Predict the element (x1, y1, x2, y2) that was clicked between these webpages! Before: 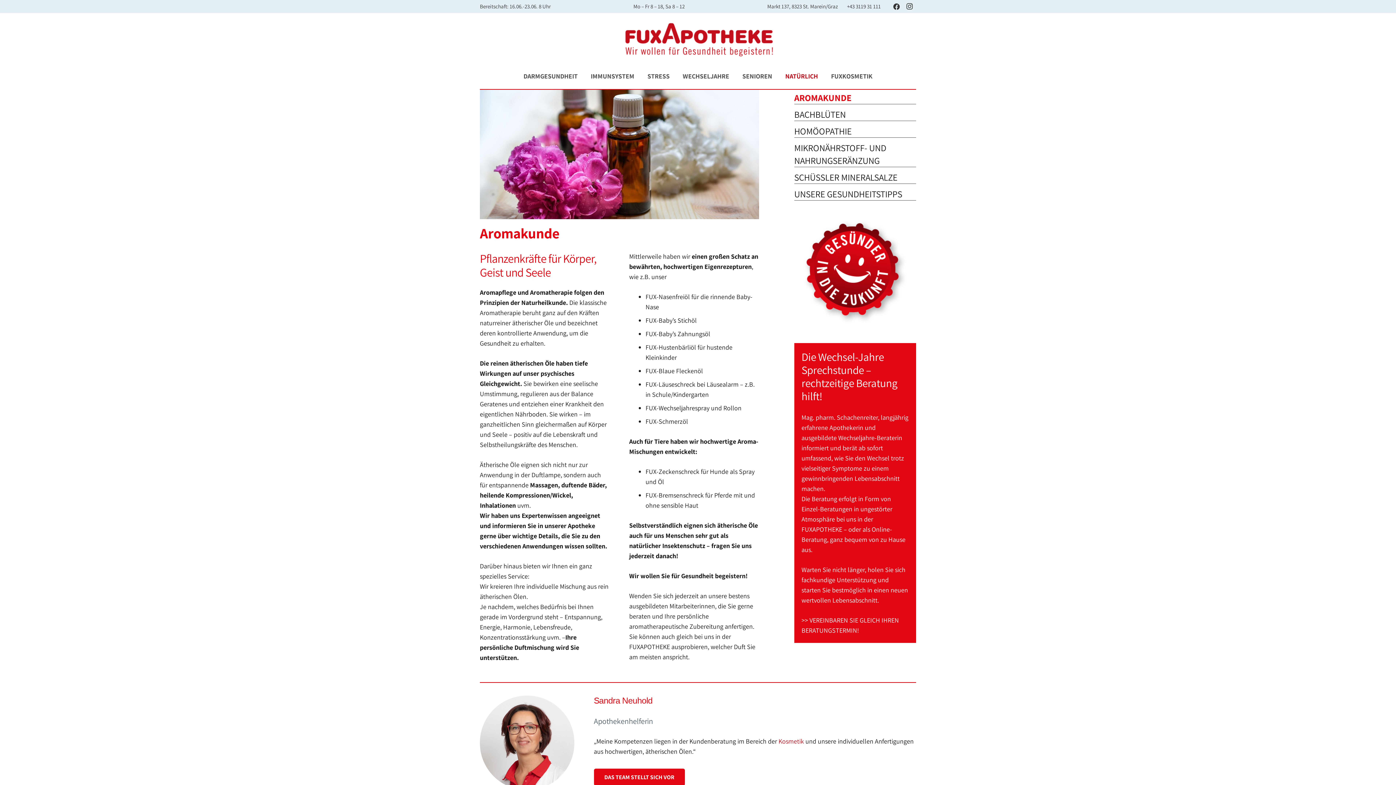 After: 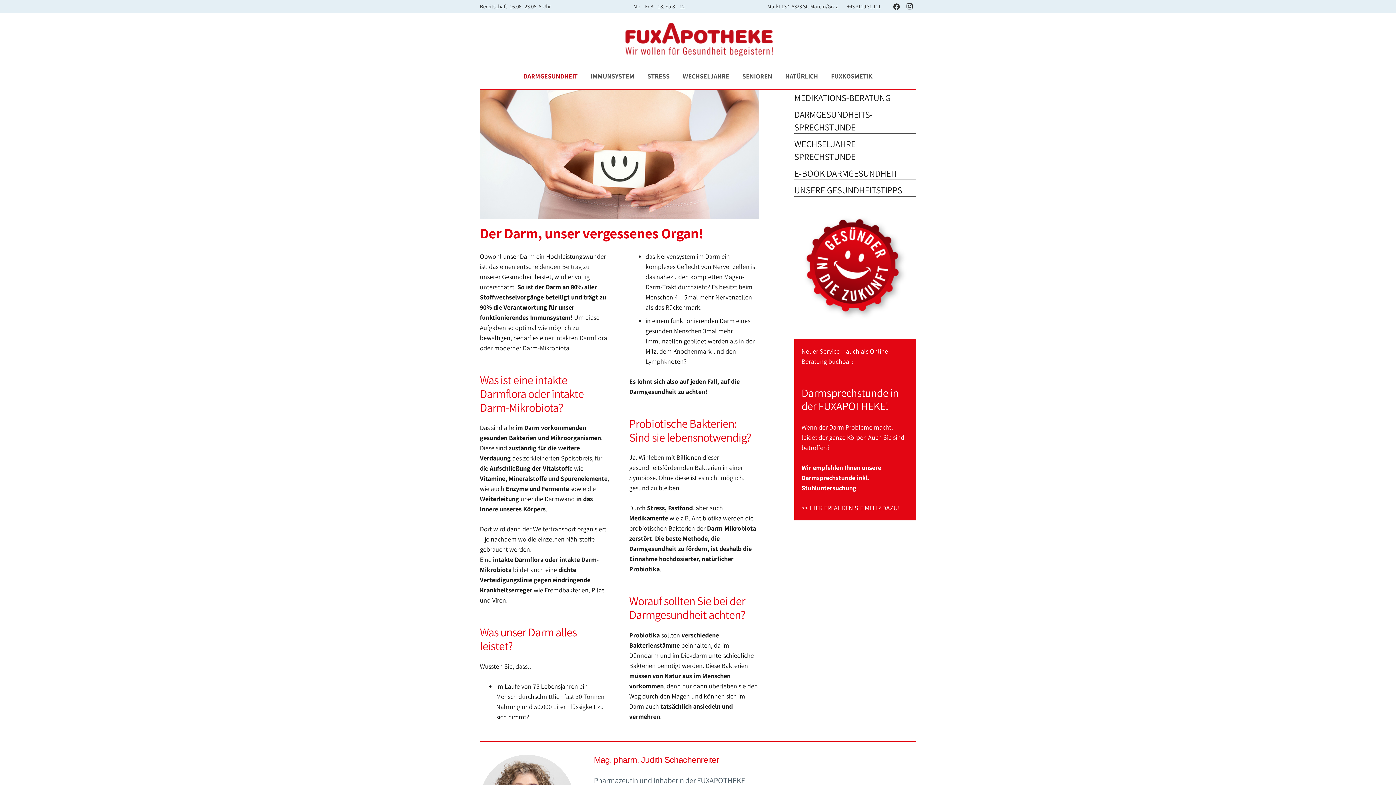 Action: label: DARMGESUNDHEIT bbox: (517, 63, 584, 89)